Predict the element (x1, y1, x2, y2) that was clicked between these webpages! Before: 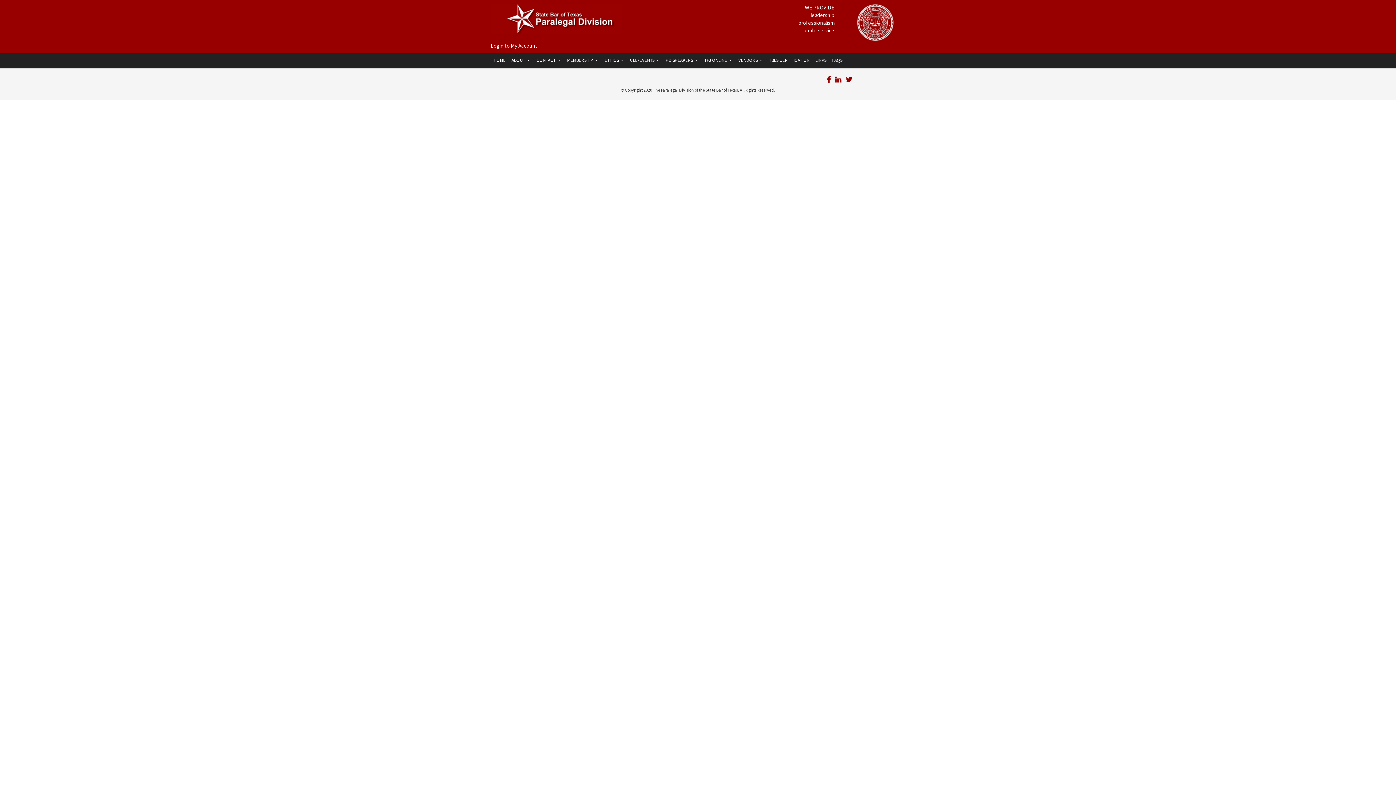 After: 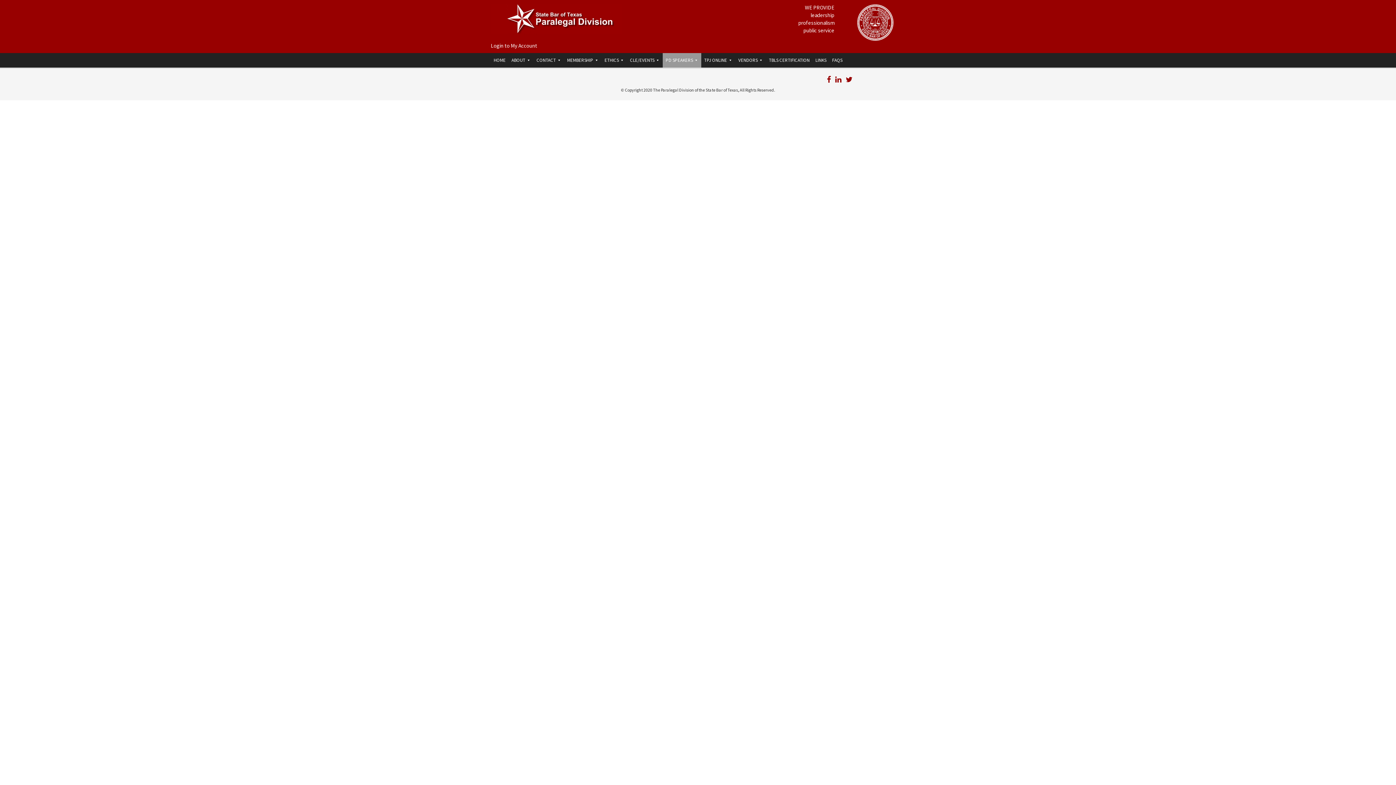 Action: bbox: (662, 53, 701, 67) label: PD SPEAKERS